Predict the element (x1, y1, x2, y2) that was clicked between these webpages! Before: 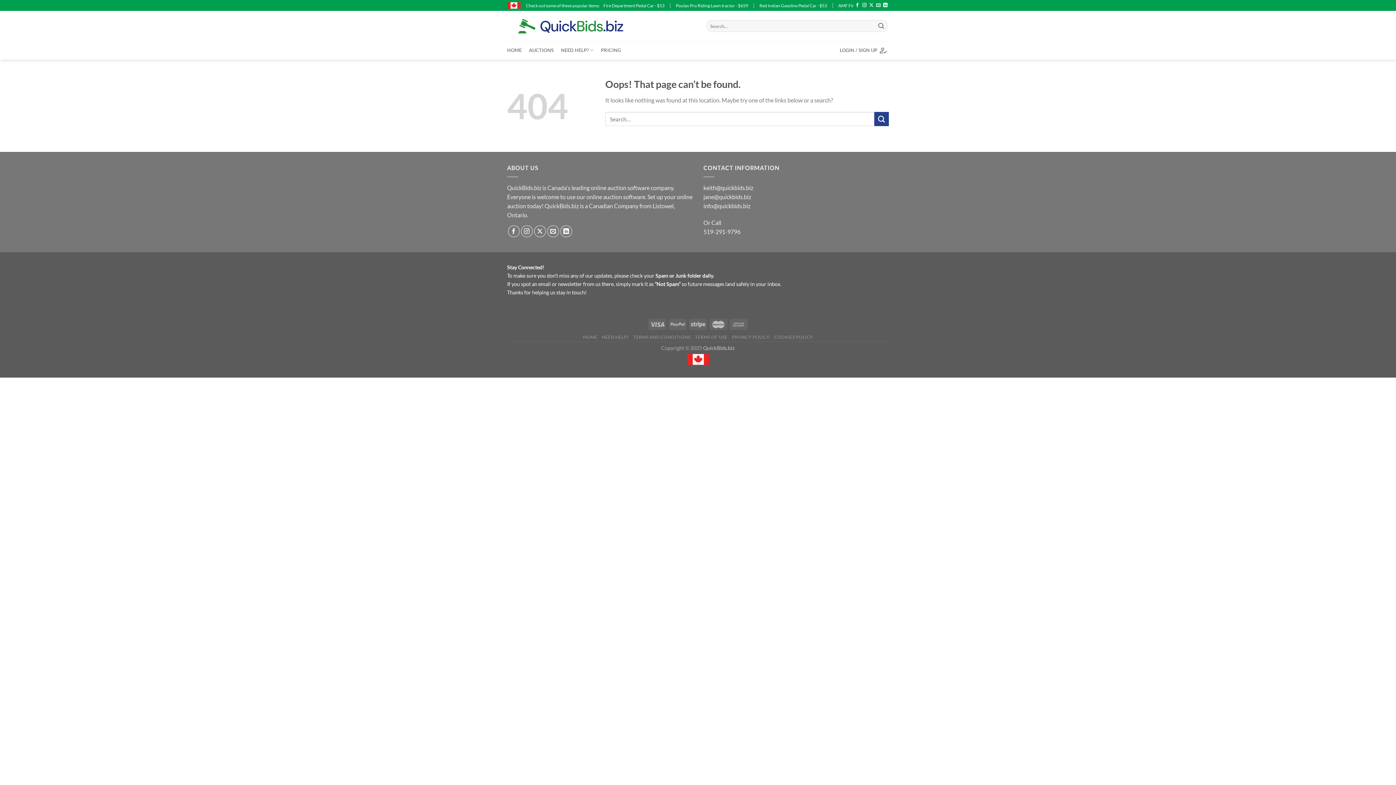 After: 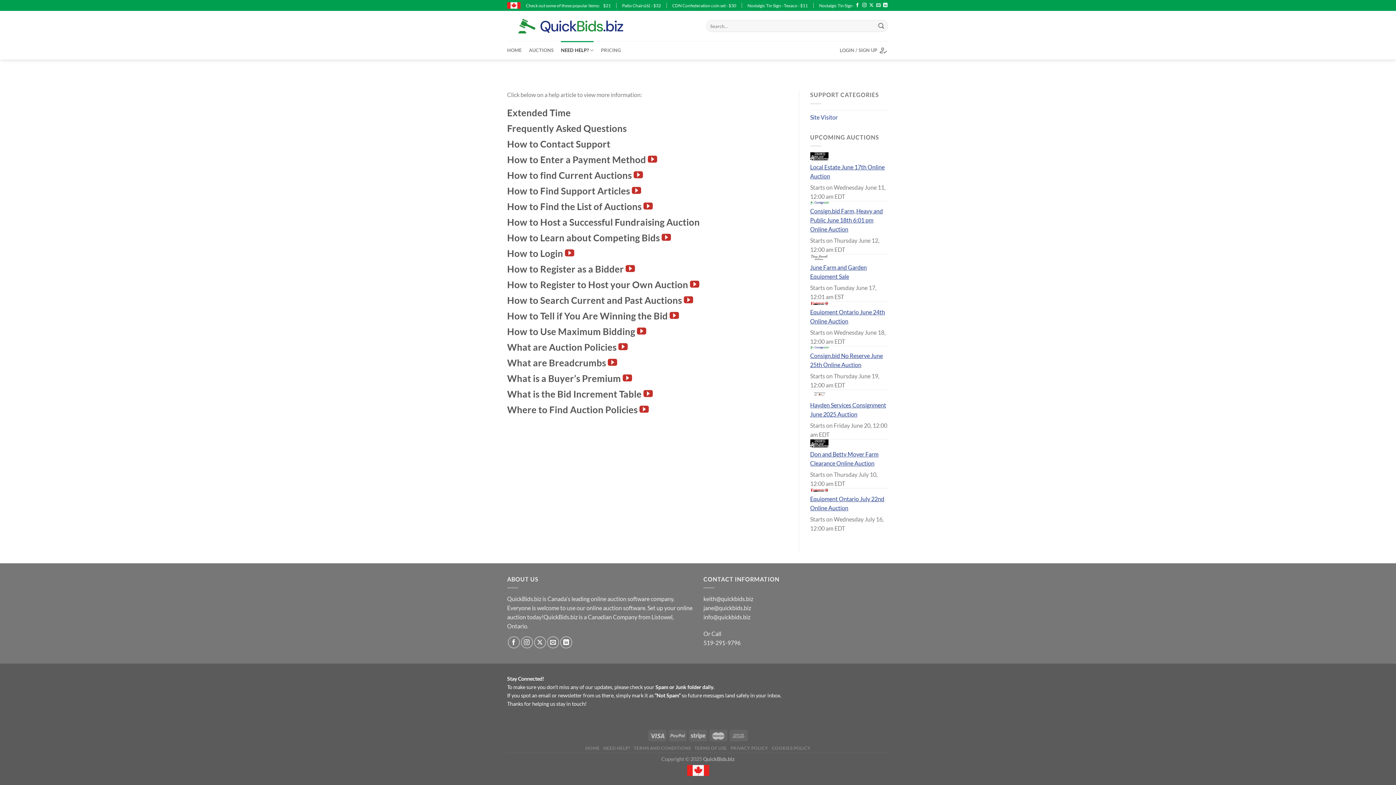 Action: bbox: (561, 41, 593, 59) label: NEED HELP?